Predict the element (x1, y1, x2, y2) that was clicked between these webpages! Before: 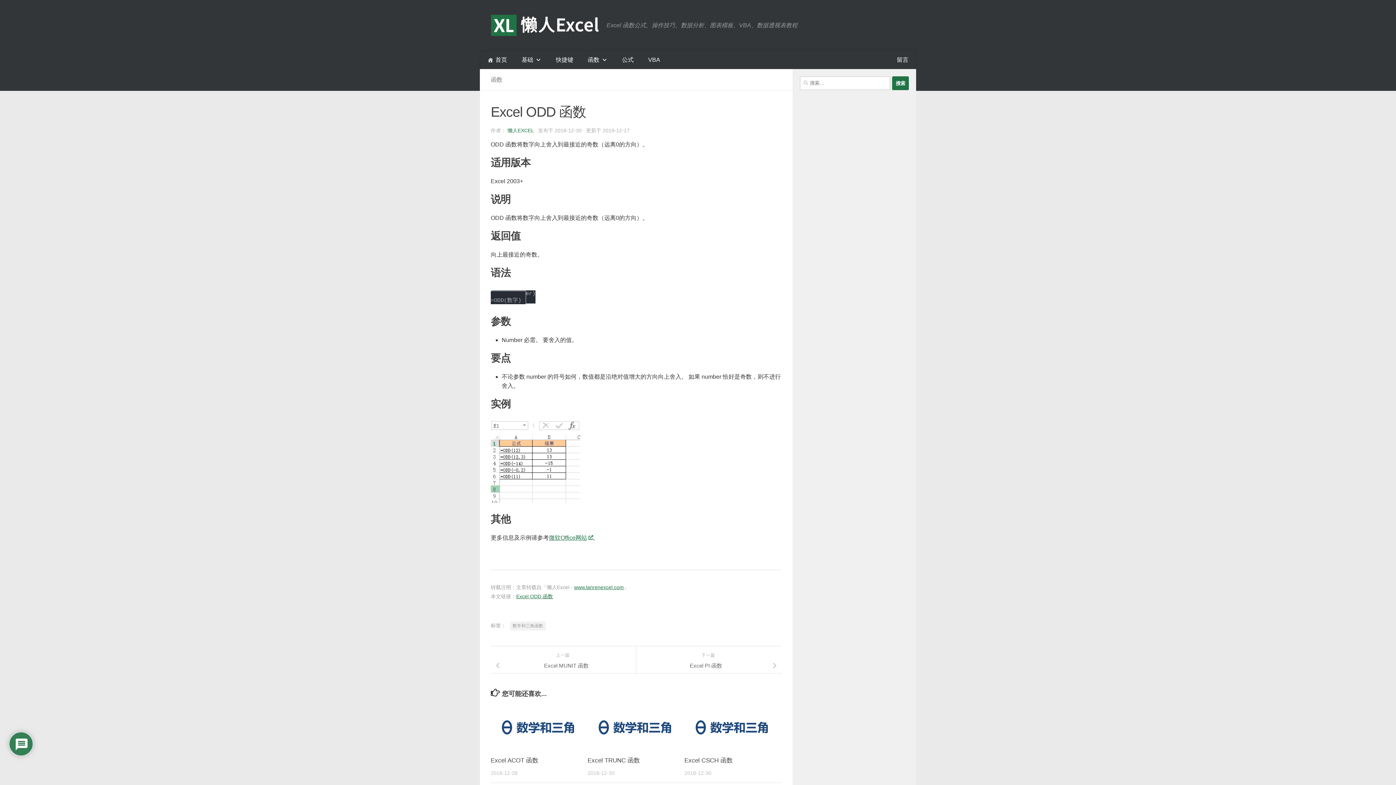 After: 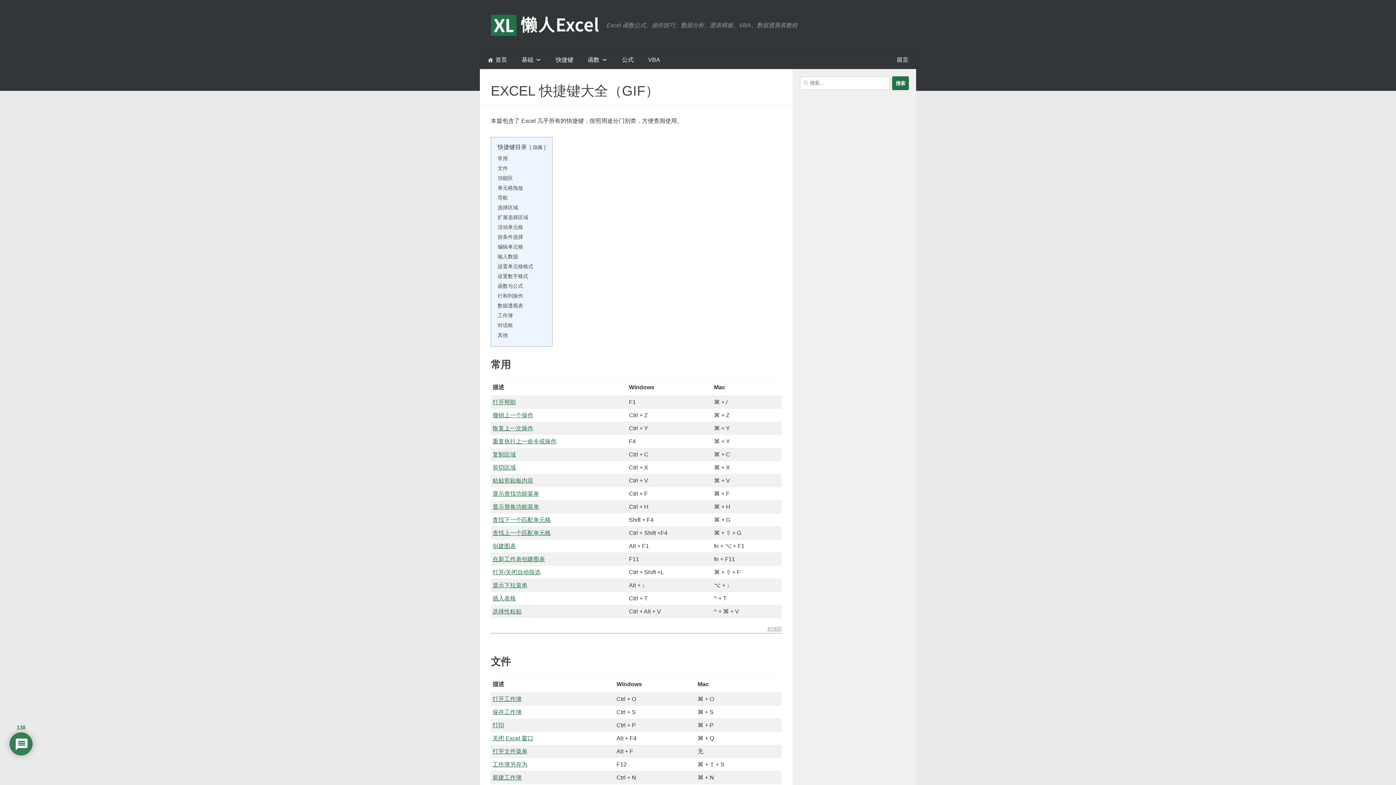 Action: bbox: (548, 50, 580, 69) label: 快捷键